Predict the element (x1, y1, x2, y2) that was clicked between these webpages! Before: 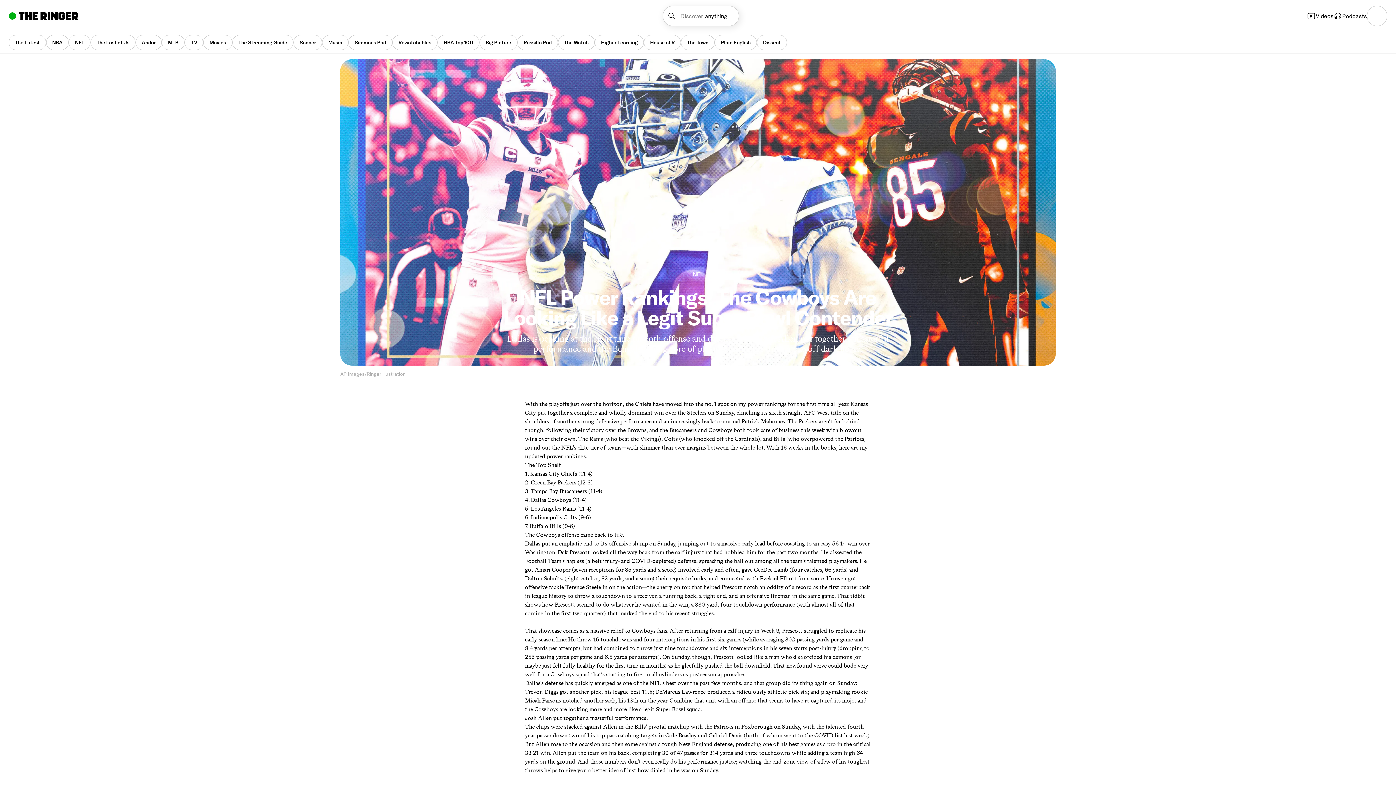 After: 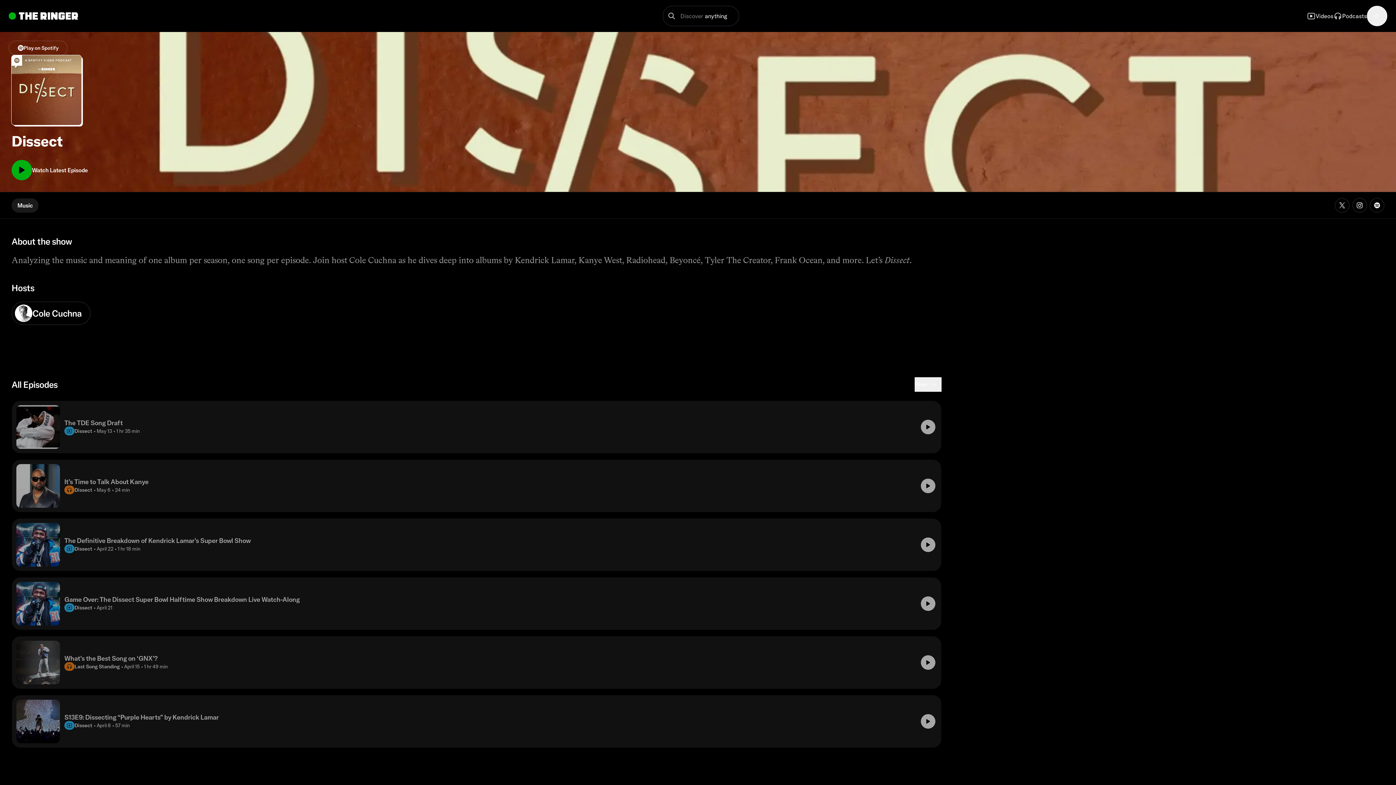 Action: label: Dissect bbox: (757, 34, 787, 50)